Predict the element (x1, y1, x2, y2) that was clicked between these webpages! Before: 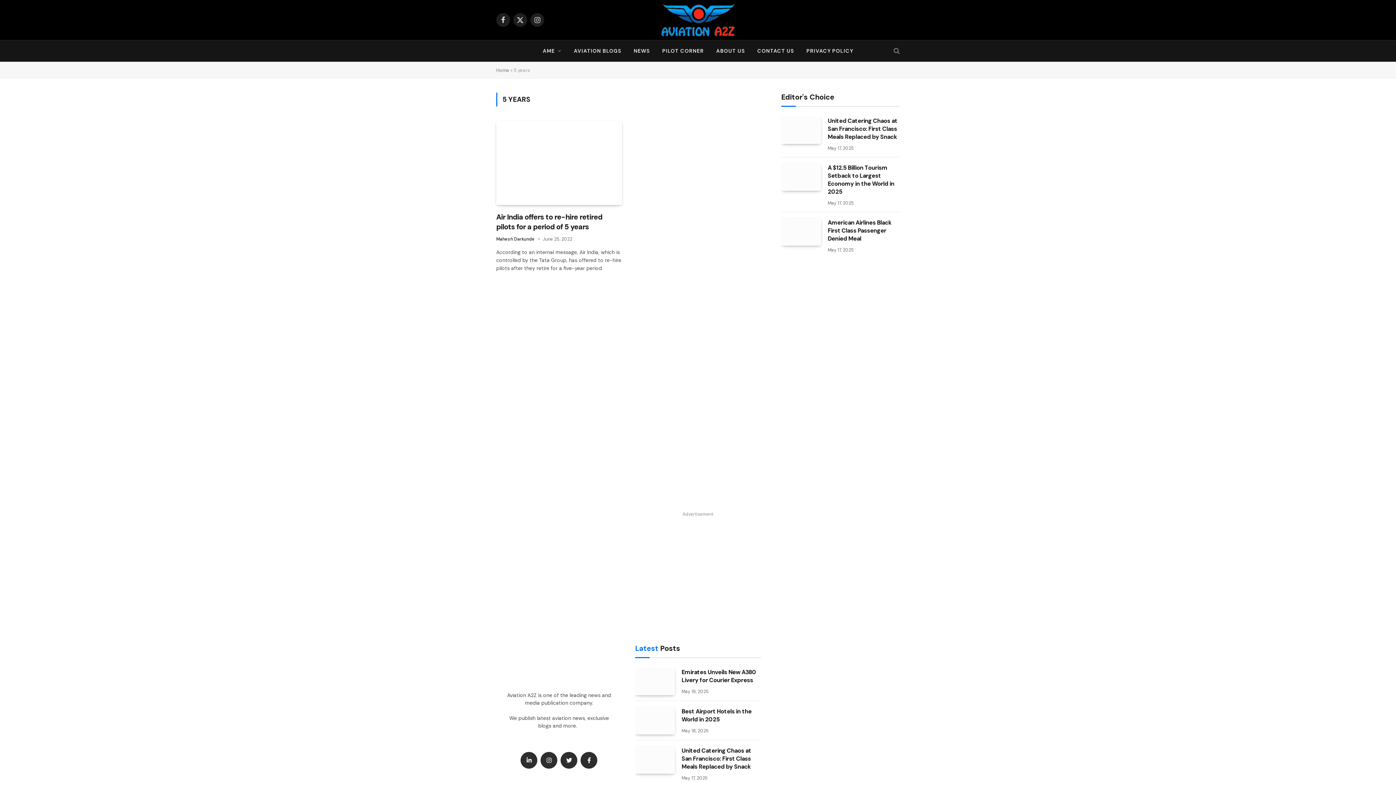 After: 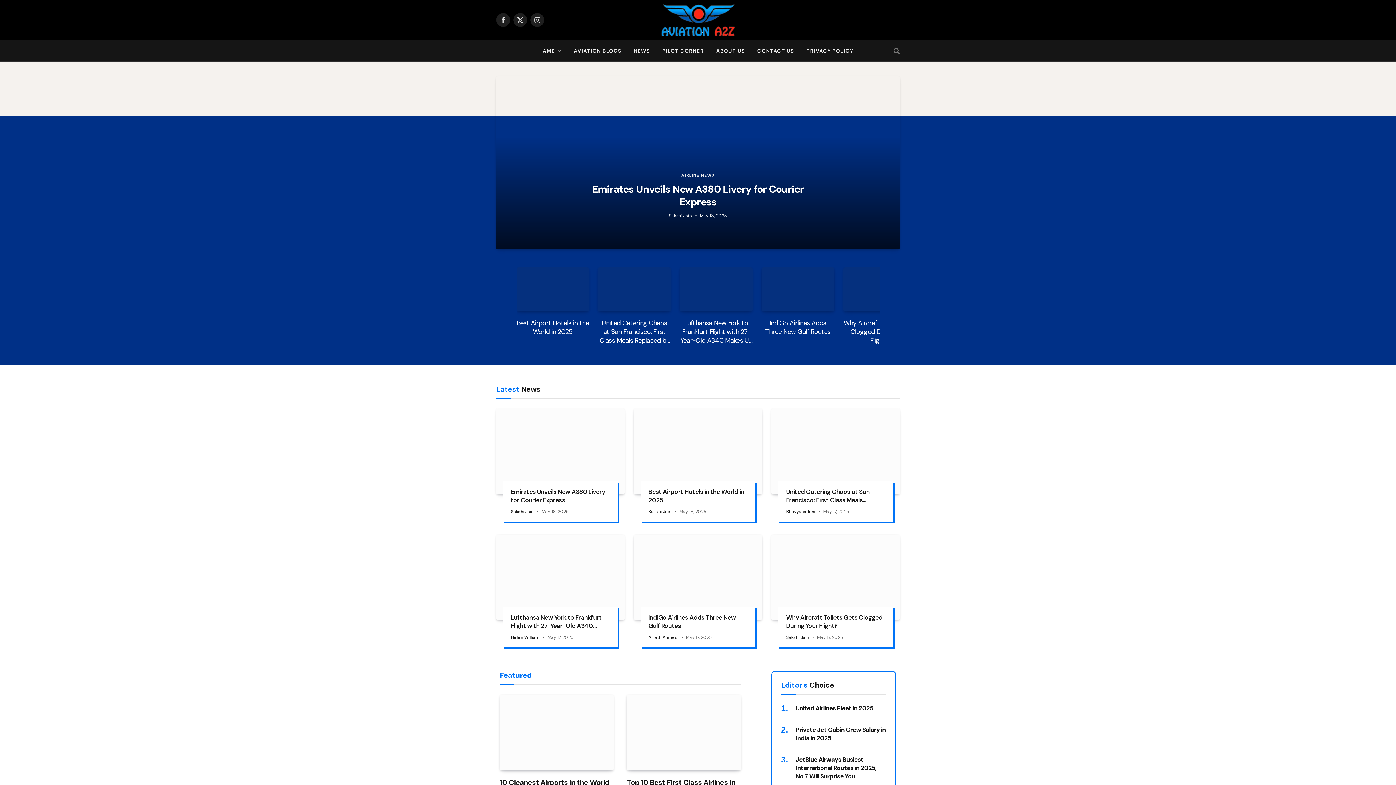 Action: bbox: (660, 0, 735, 40)